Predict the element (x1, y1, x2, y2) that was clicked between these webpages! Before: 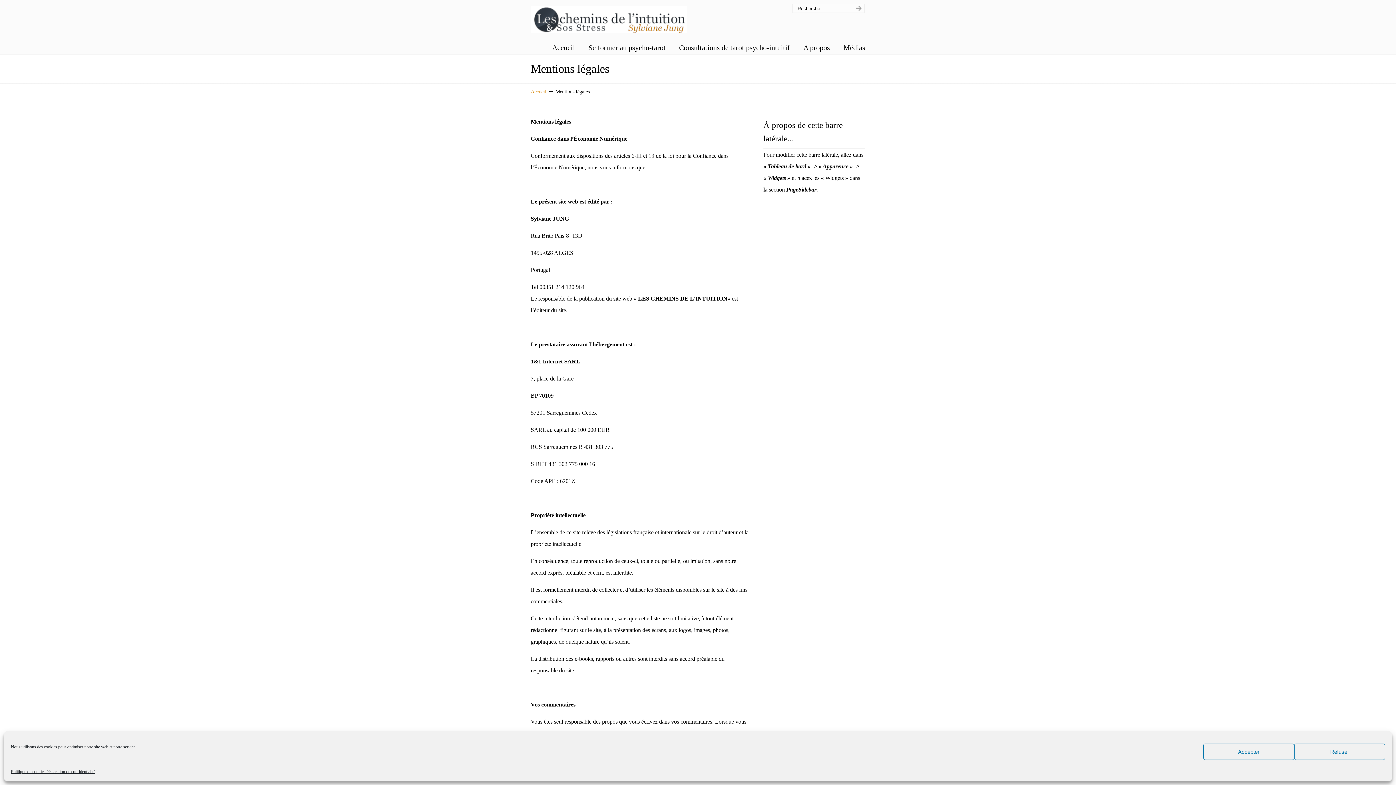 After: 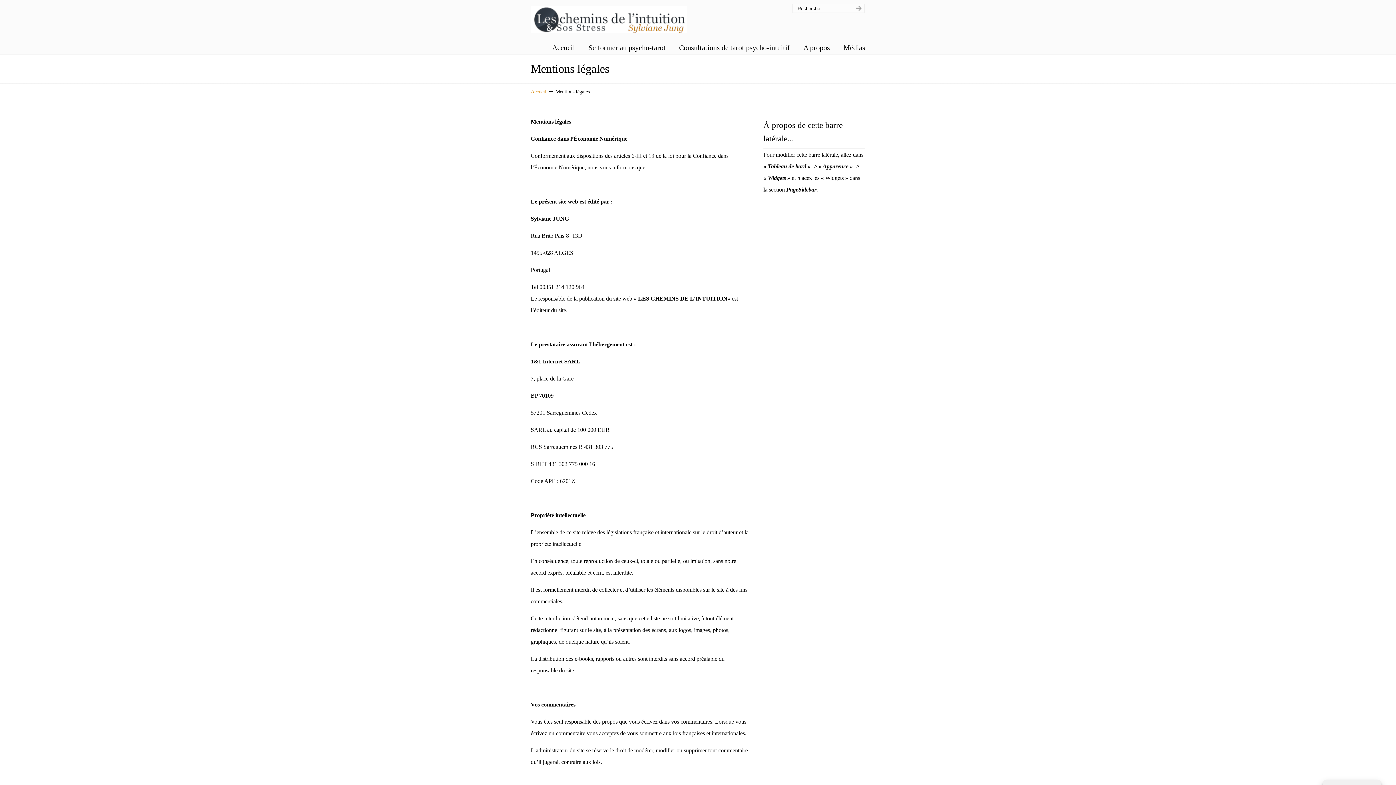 Action: label: Refuser bbox: (1294, 744, 1385, 760)